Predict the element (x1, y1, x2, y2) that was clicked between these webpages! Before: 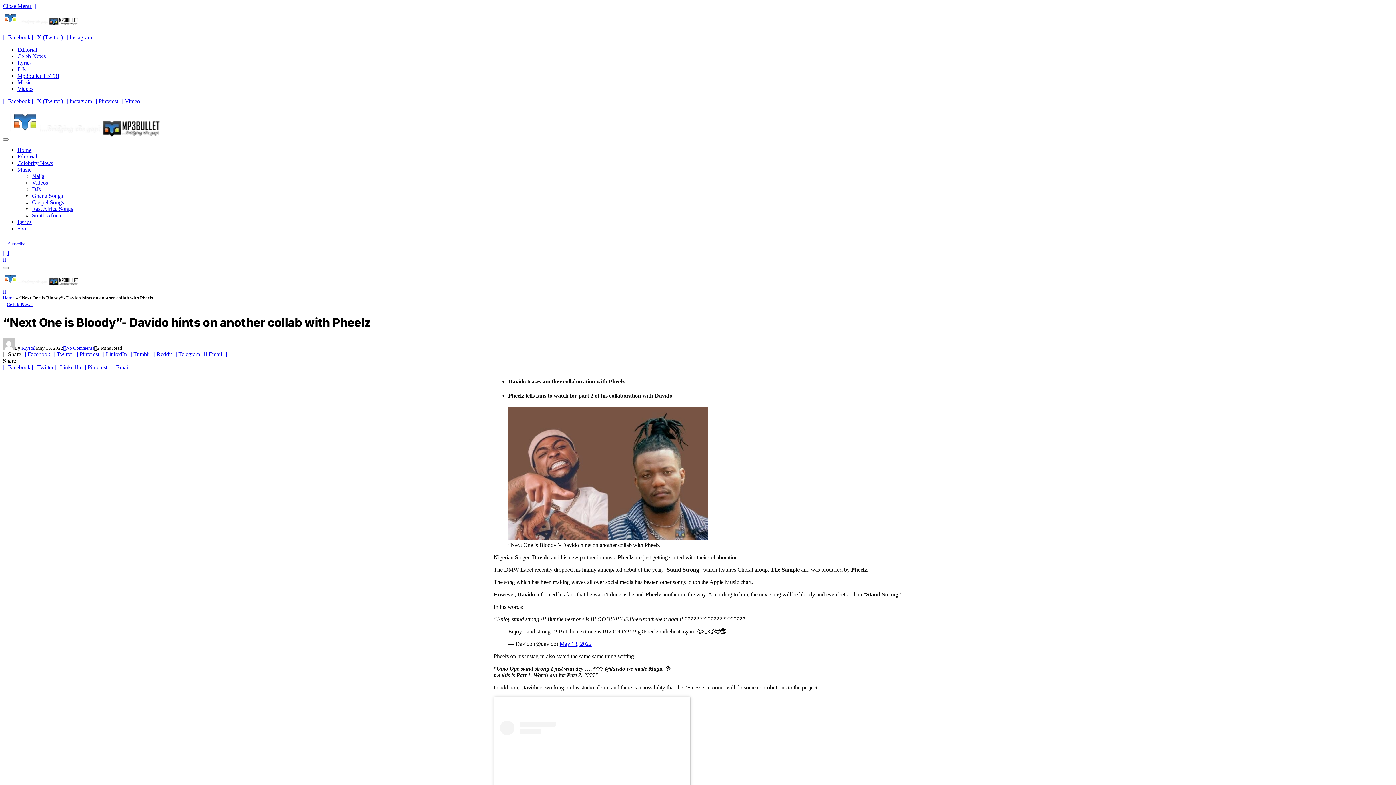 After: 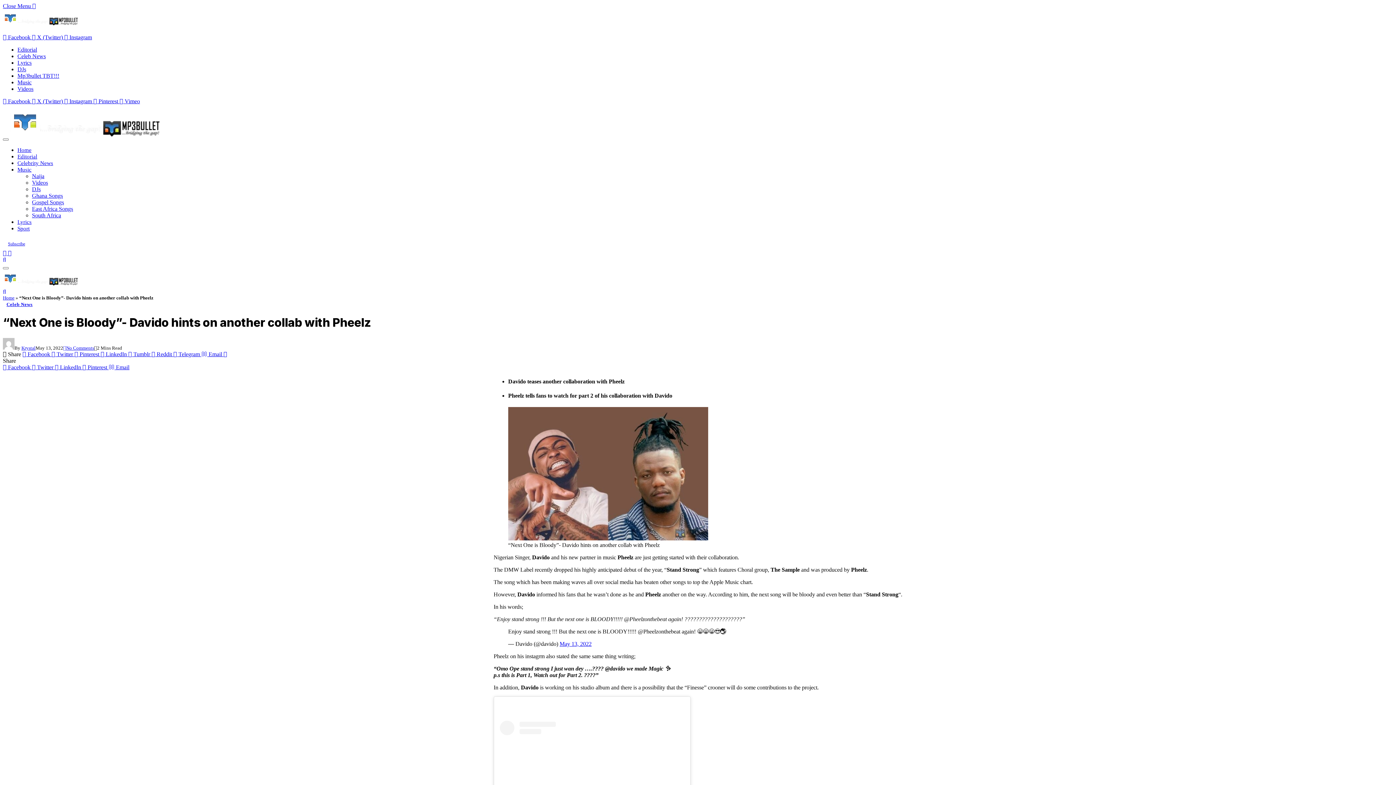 Action: bbox: (2, 34, 32, 40) label:  Facebook 